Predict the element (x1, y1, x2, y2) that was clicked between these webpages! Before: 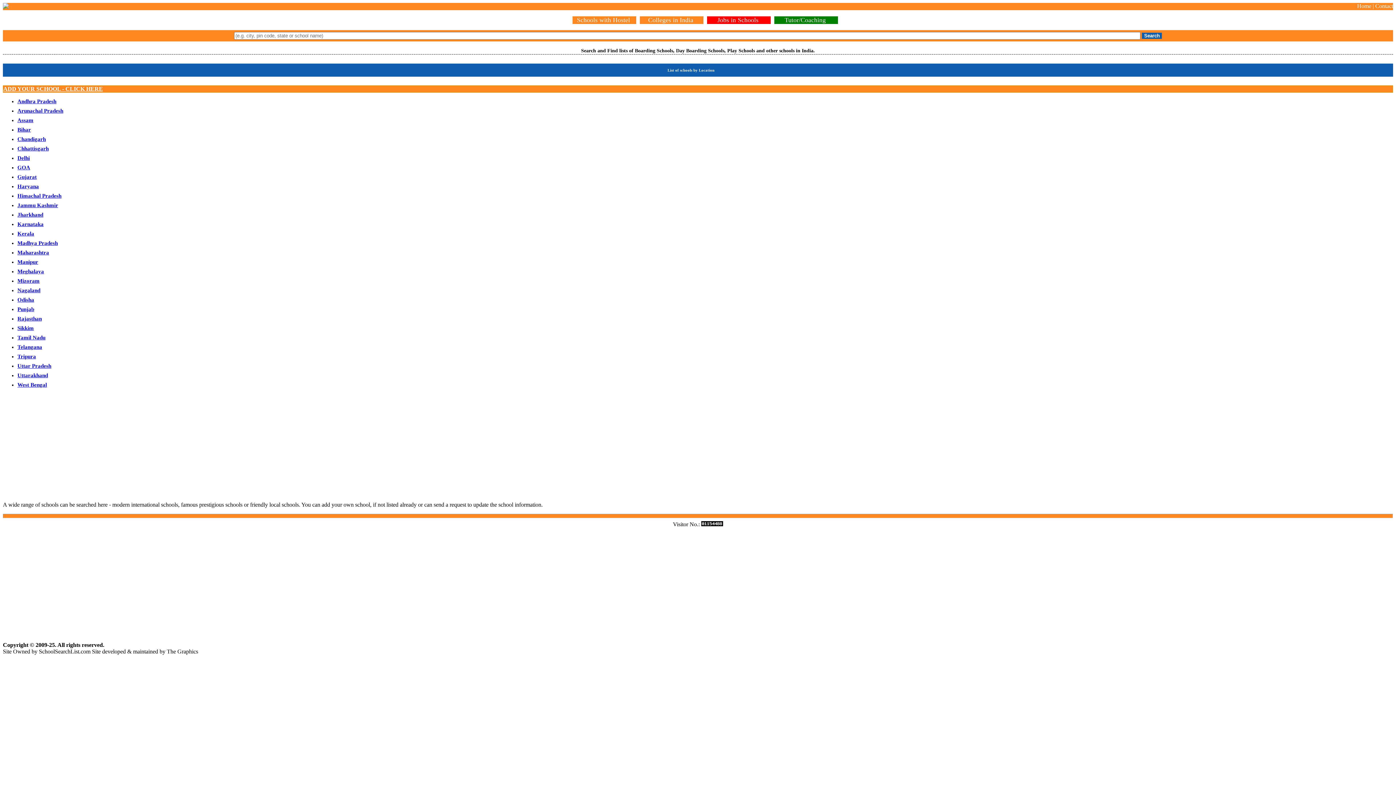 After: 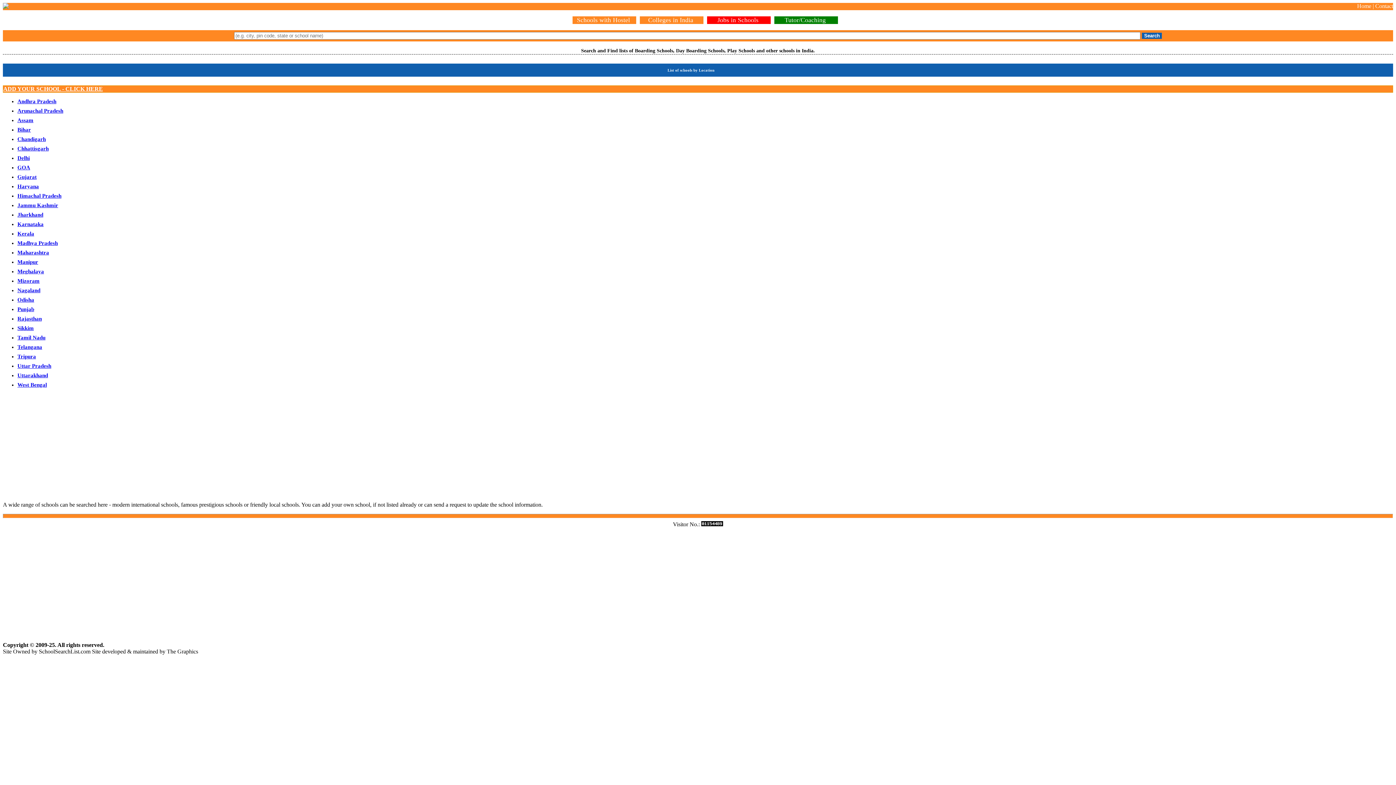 Action: label: Maharashtra bbox: (17, 249, 49, 255)